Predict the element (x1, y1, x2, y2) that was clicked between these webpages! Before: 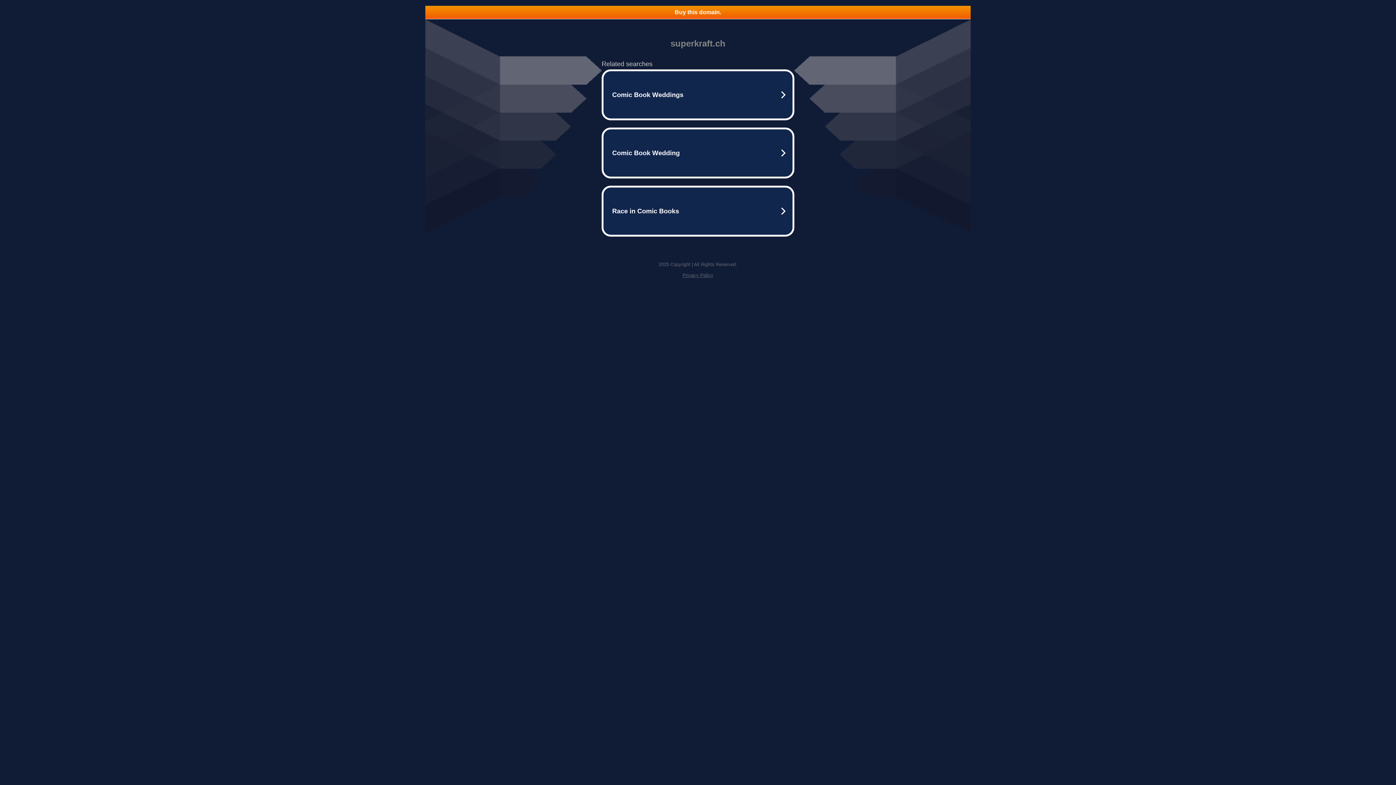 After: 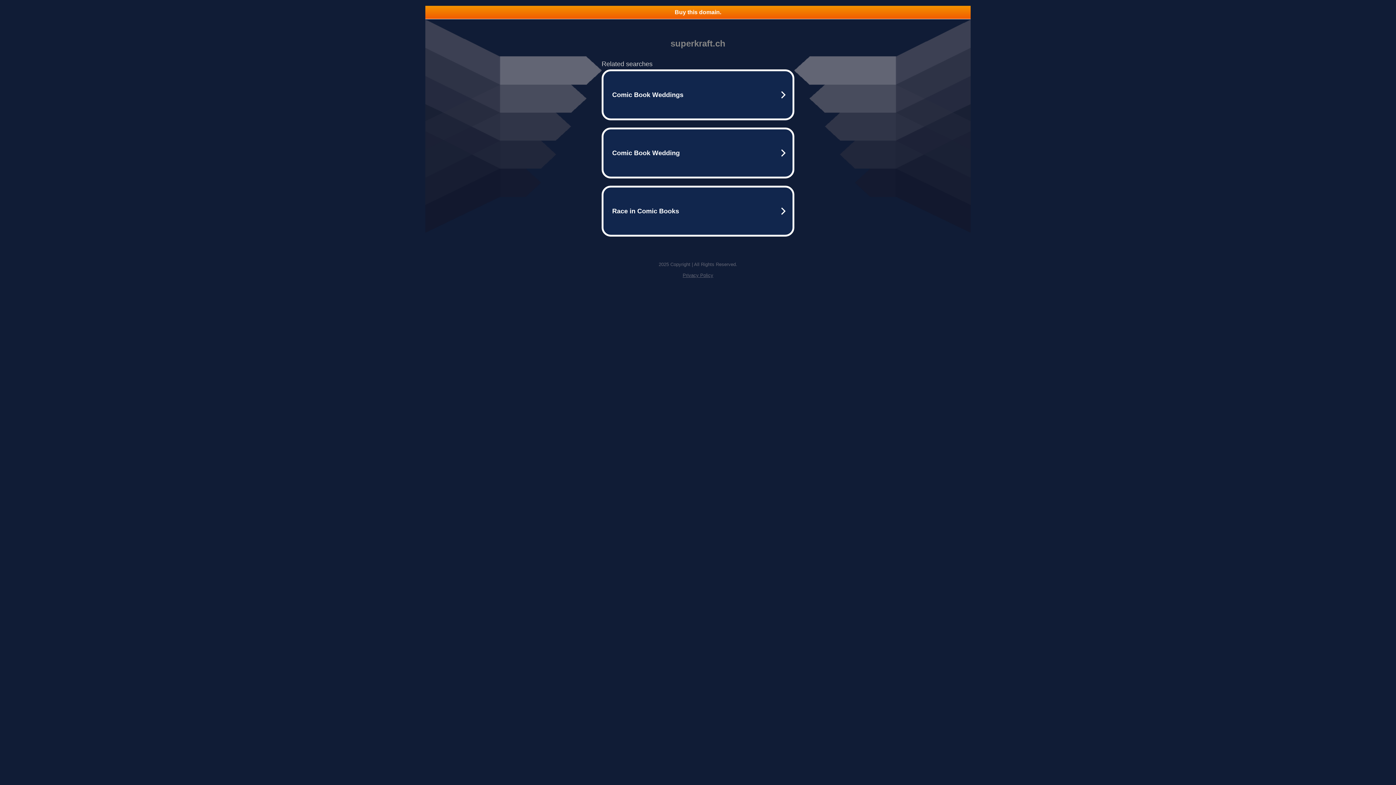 Action: bbox: (682, 272, 713, 278) label: Privacy Policy